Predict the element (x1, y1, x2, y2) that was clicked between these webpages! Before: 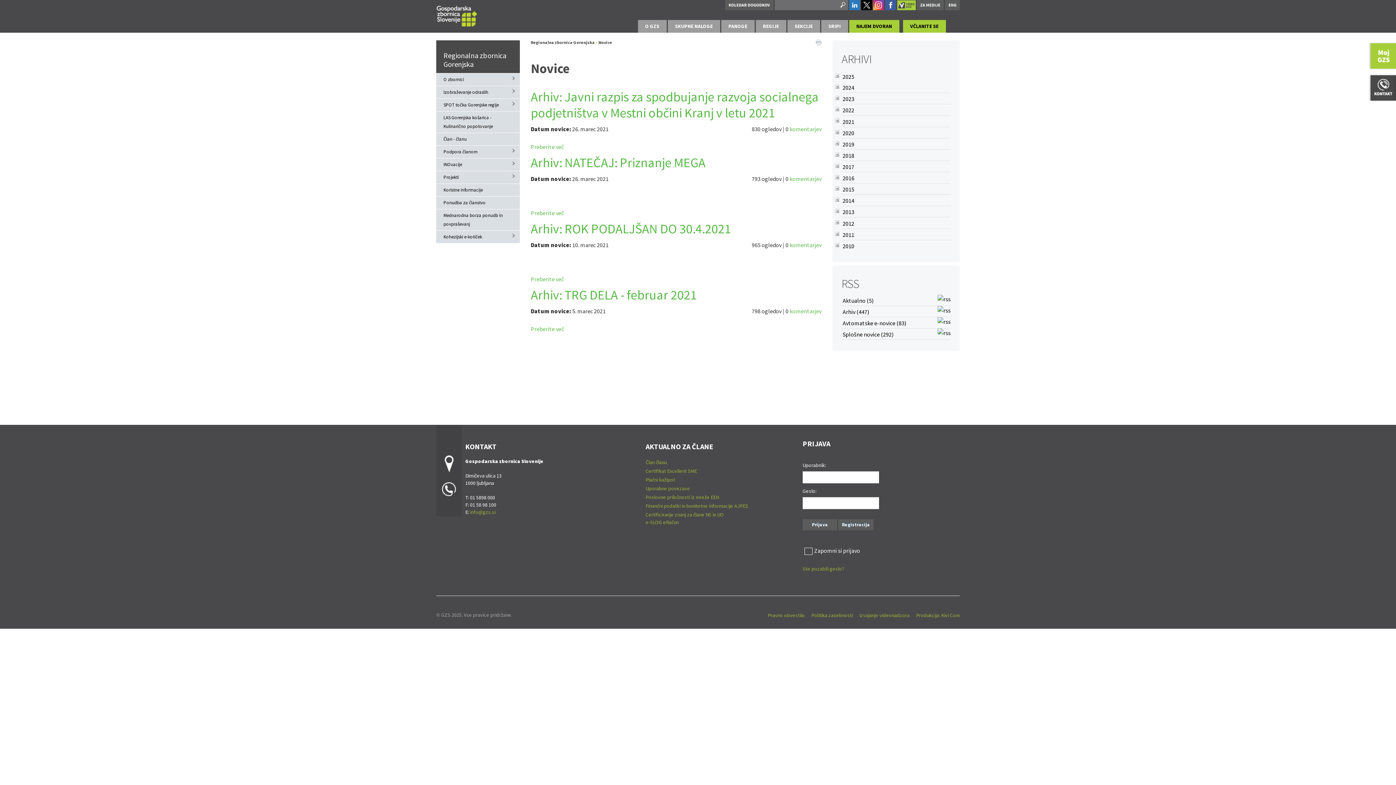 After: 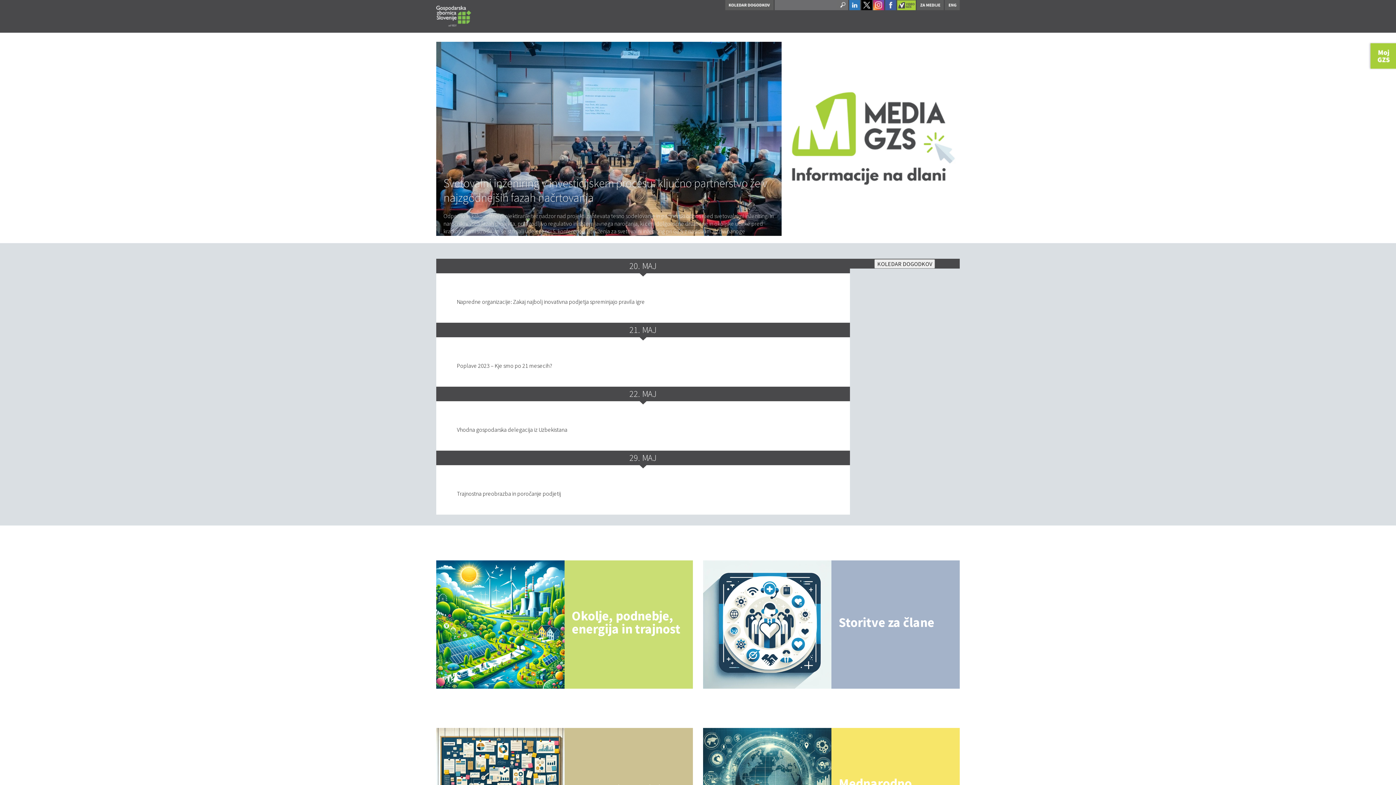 Action: bbox: (436, 10, 477, 19)